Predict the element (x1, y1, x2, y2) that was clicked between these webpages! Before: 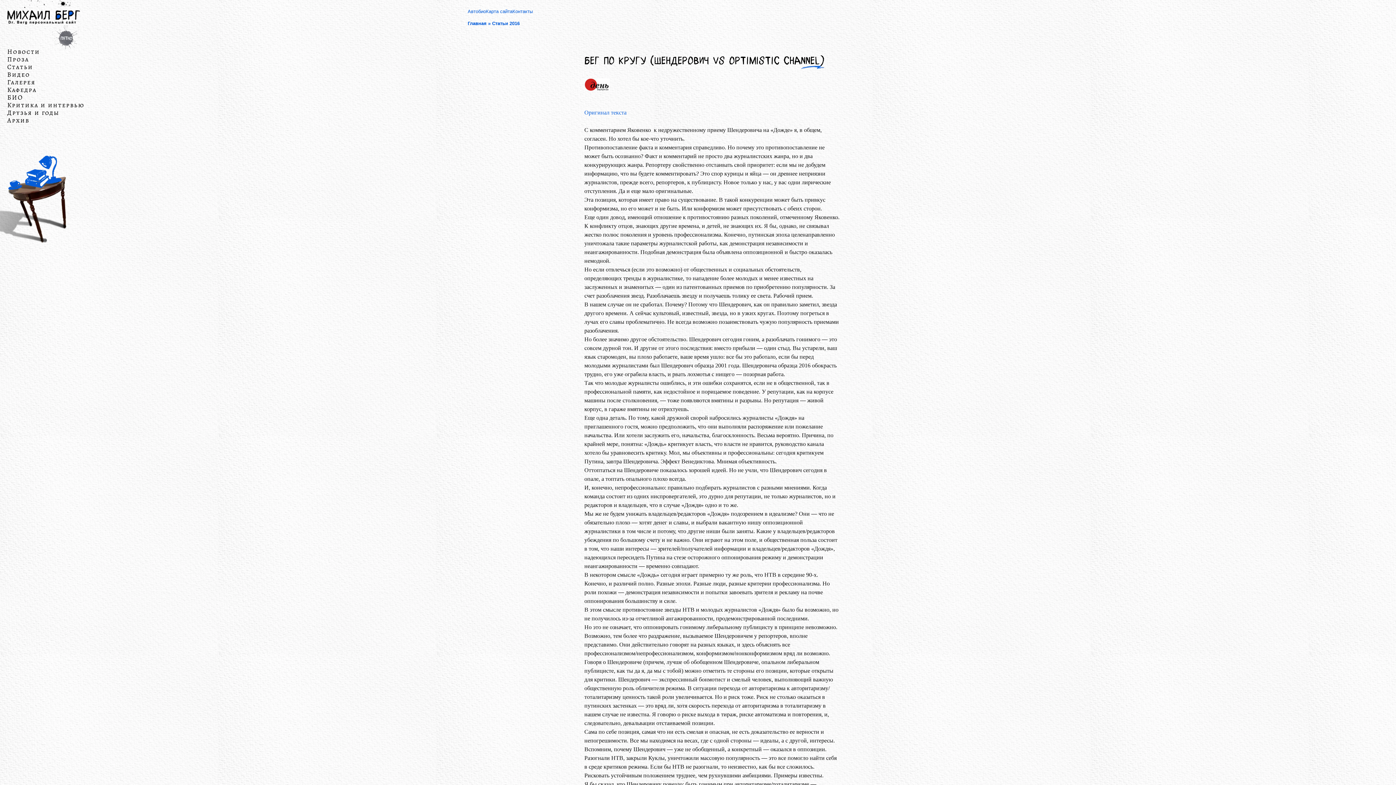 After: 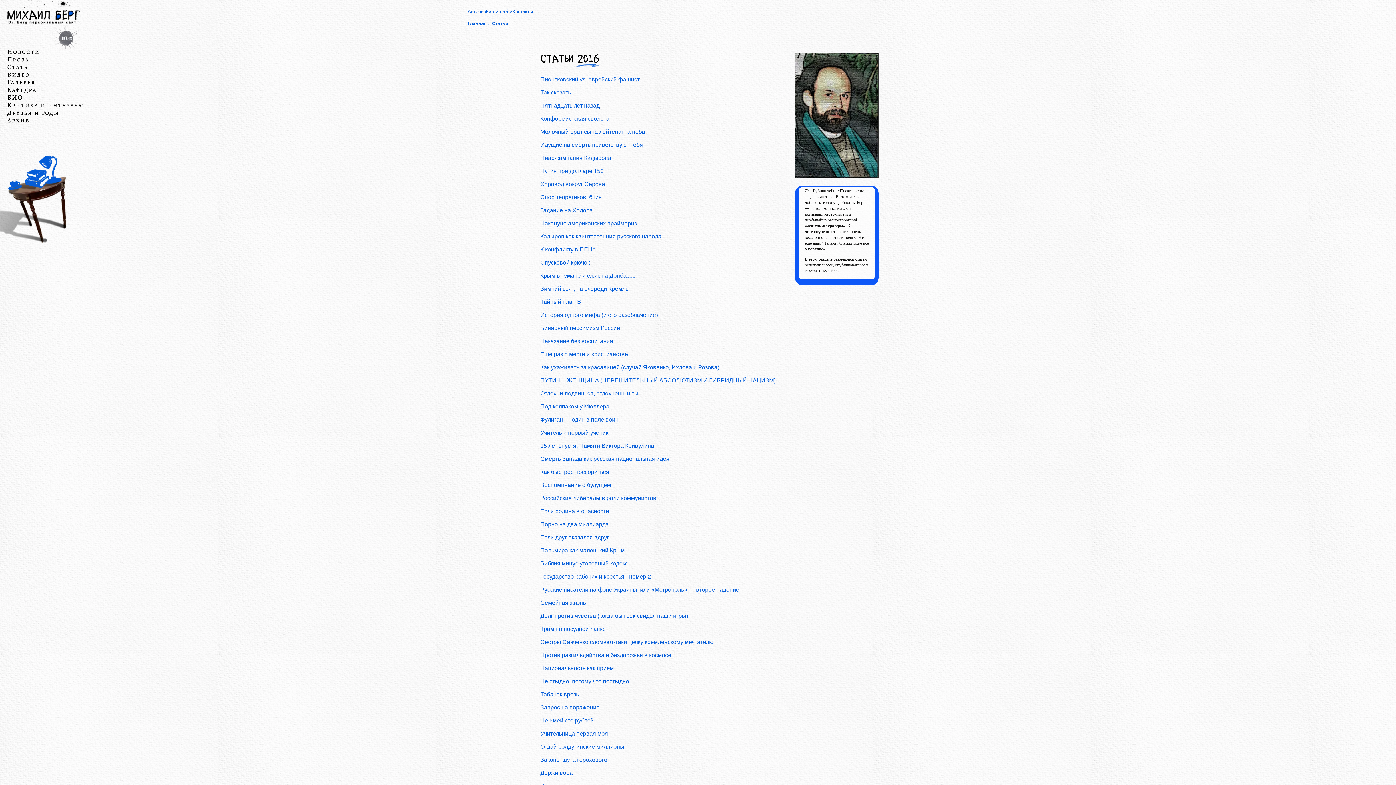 Action: bbox: (492, 20, 519, 26) label: Статьи 2016